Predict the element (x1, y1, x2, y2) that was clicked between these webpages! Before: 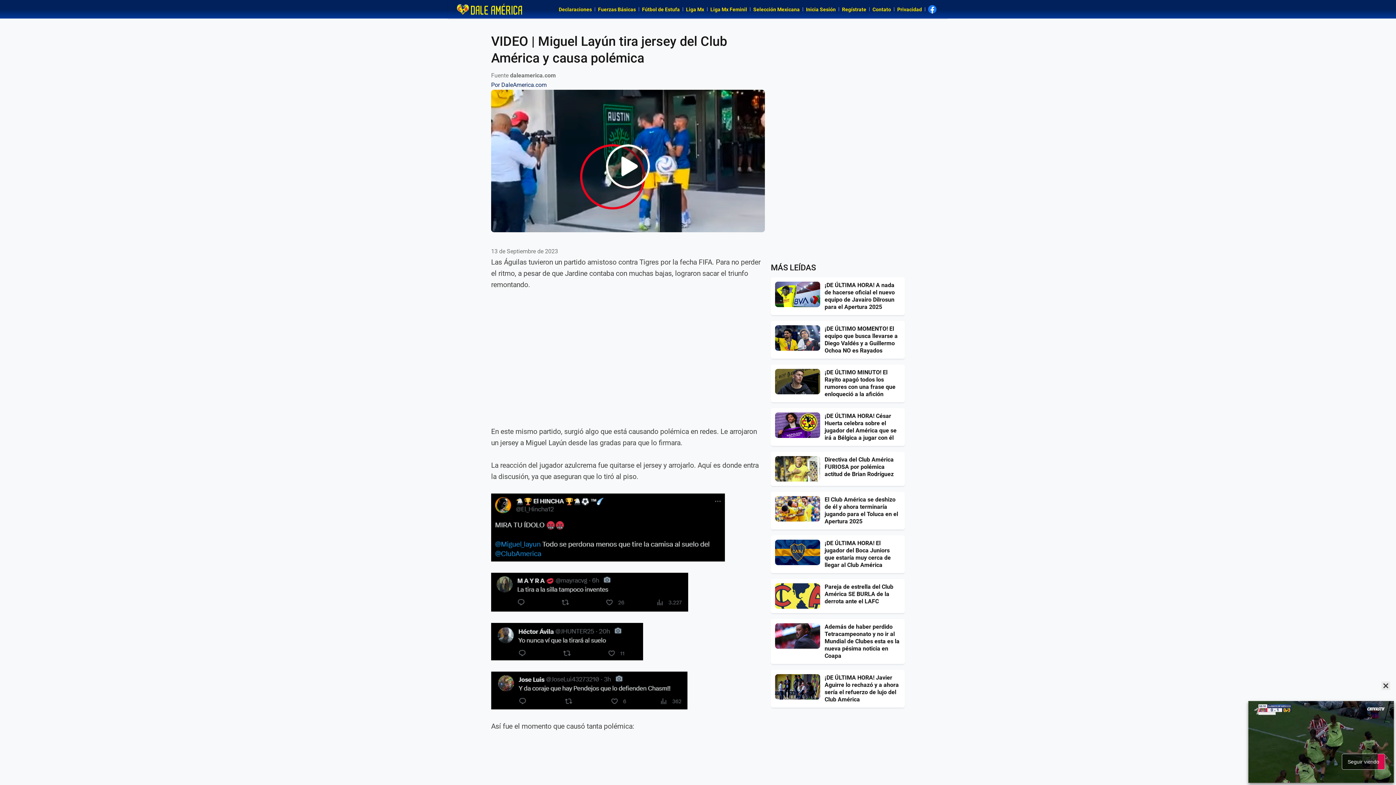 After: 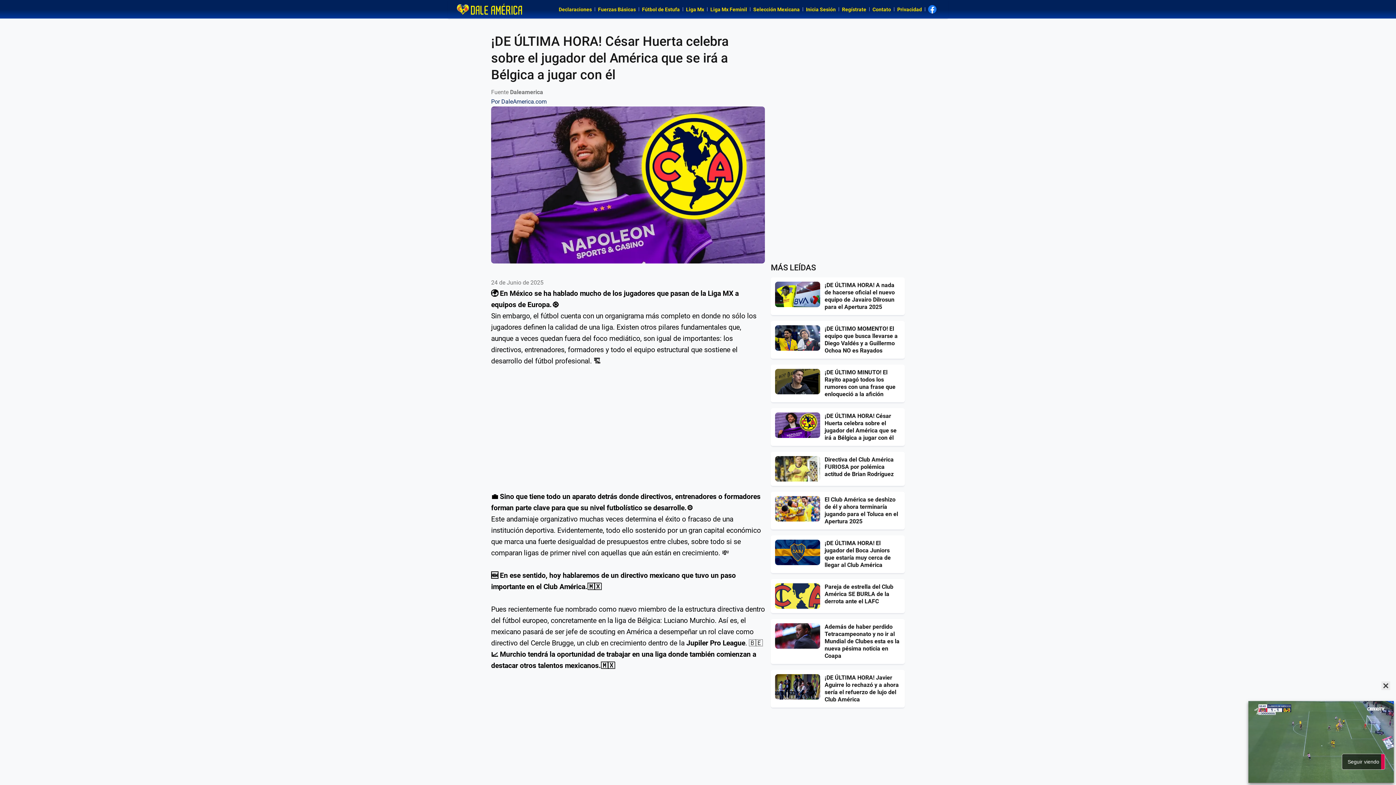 Action: label: ¡DE ÚLTIMA HORA! César Huerta celebra sobre el jugador del América que se irá a Bélgica a jugar con él bbox: (775, 412, 824, 438)